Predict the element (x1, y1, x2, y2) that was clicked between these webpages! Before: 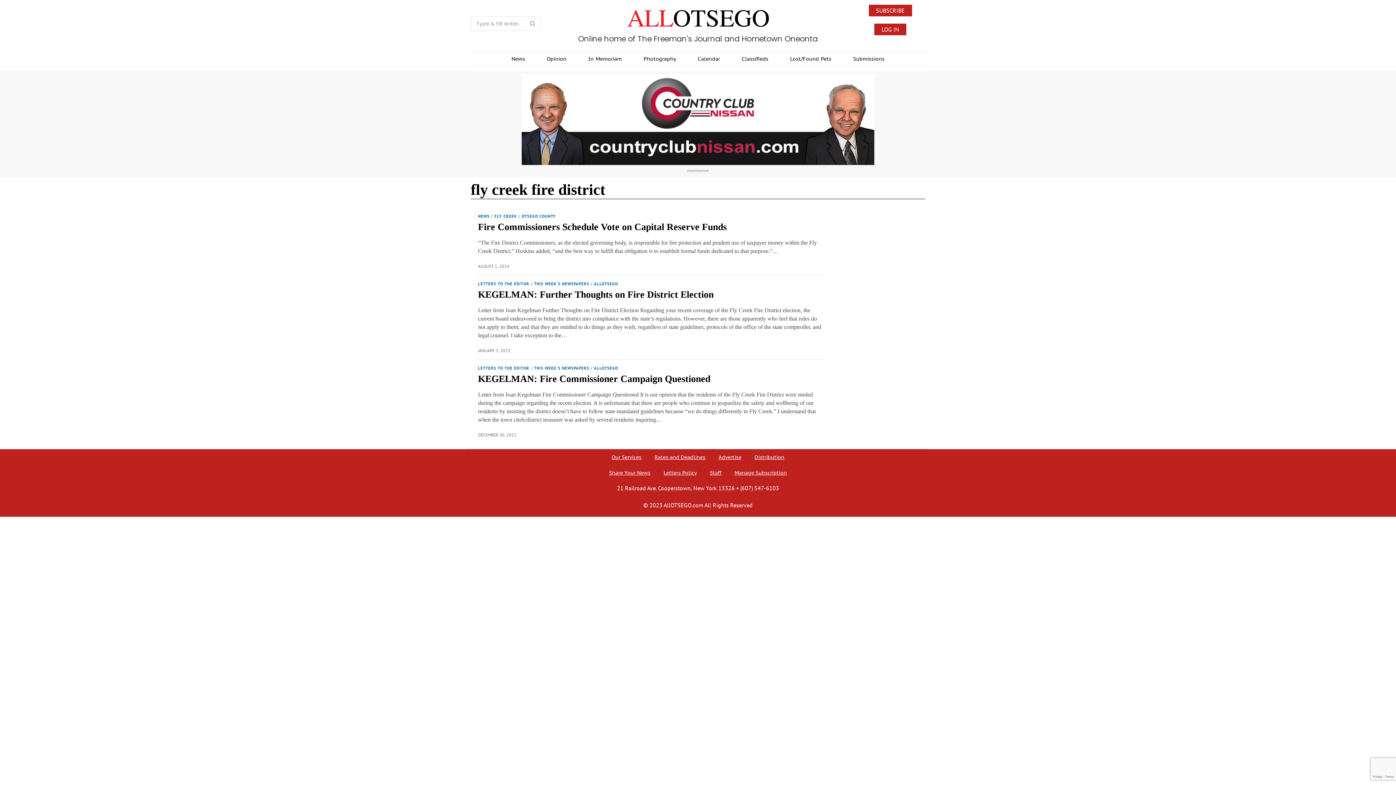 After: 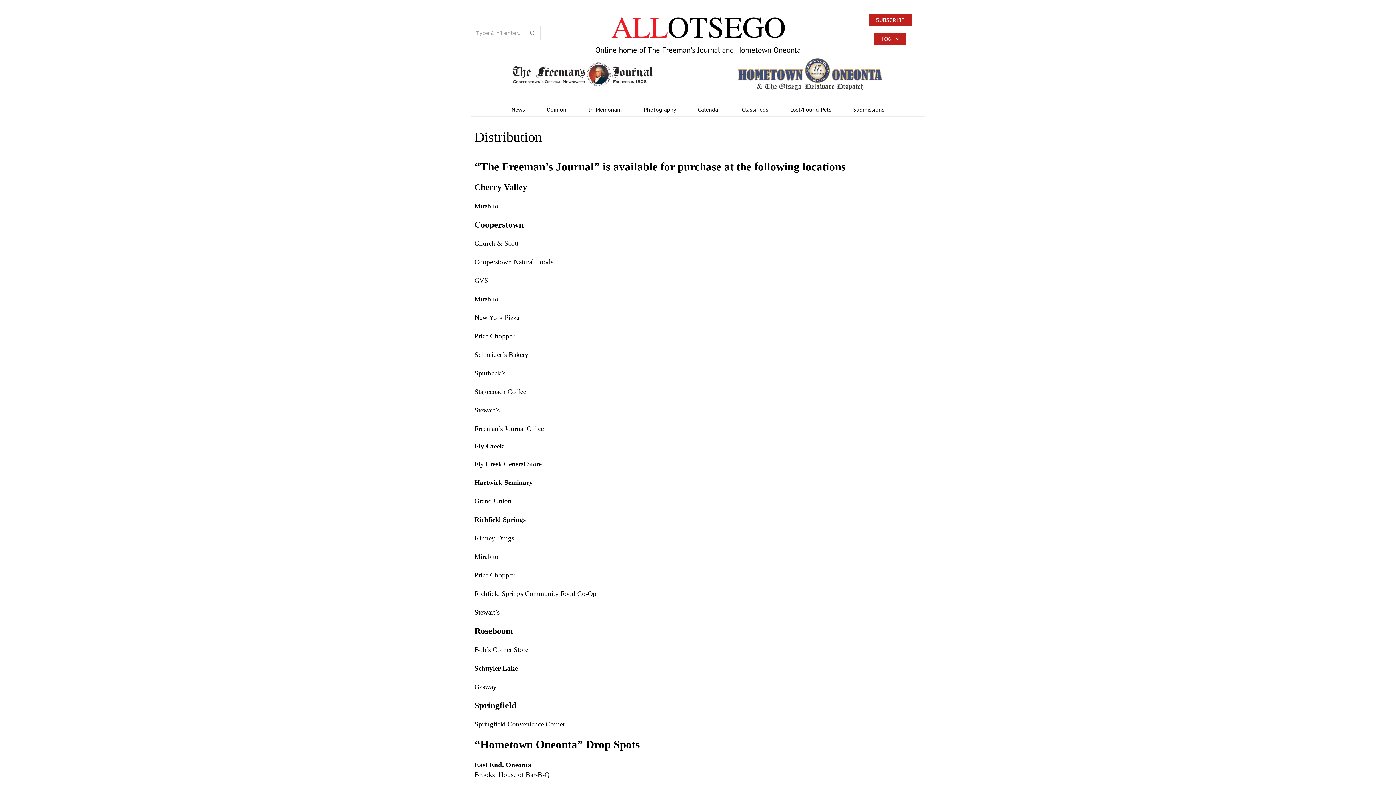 Action: label: Distribution bbox: (748, 453, 791, 461)